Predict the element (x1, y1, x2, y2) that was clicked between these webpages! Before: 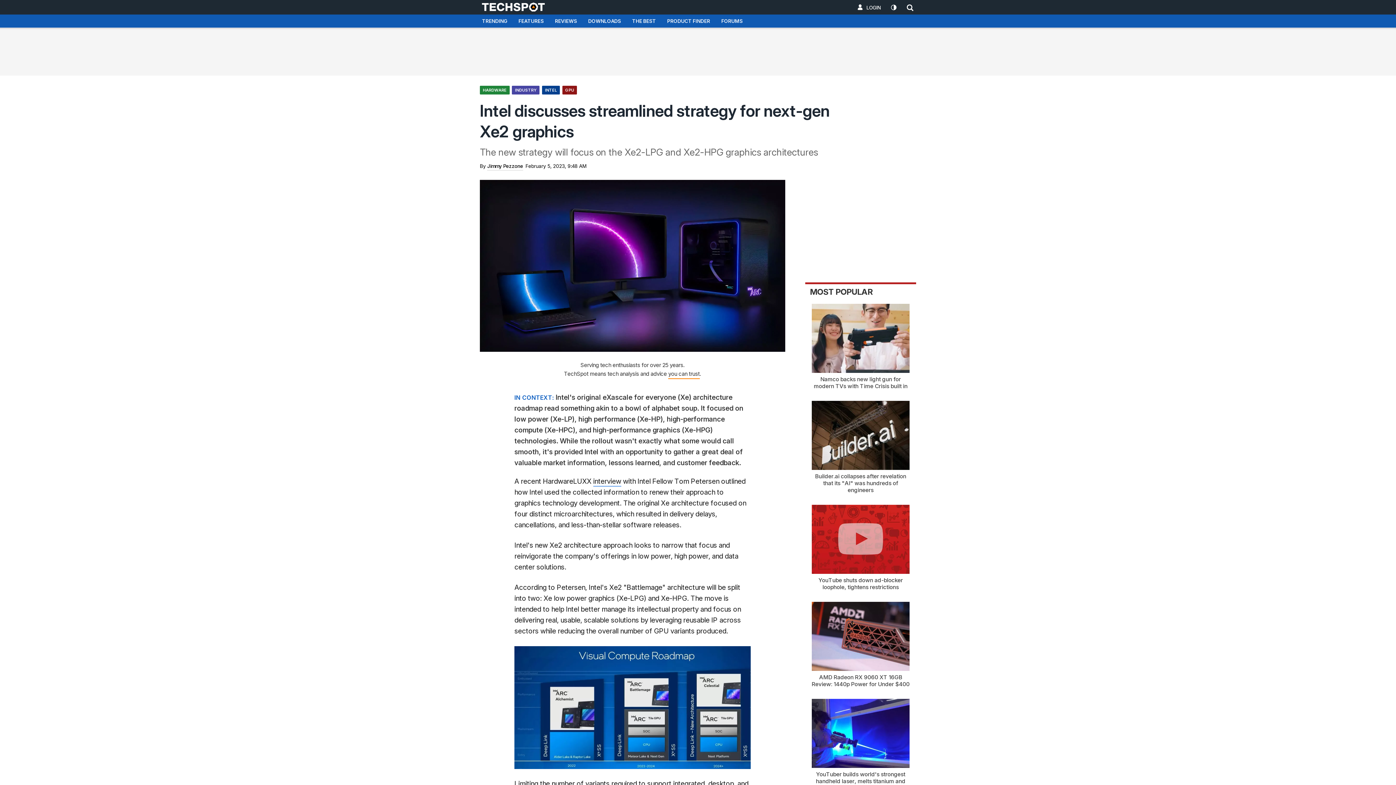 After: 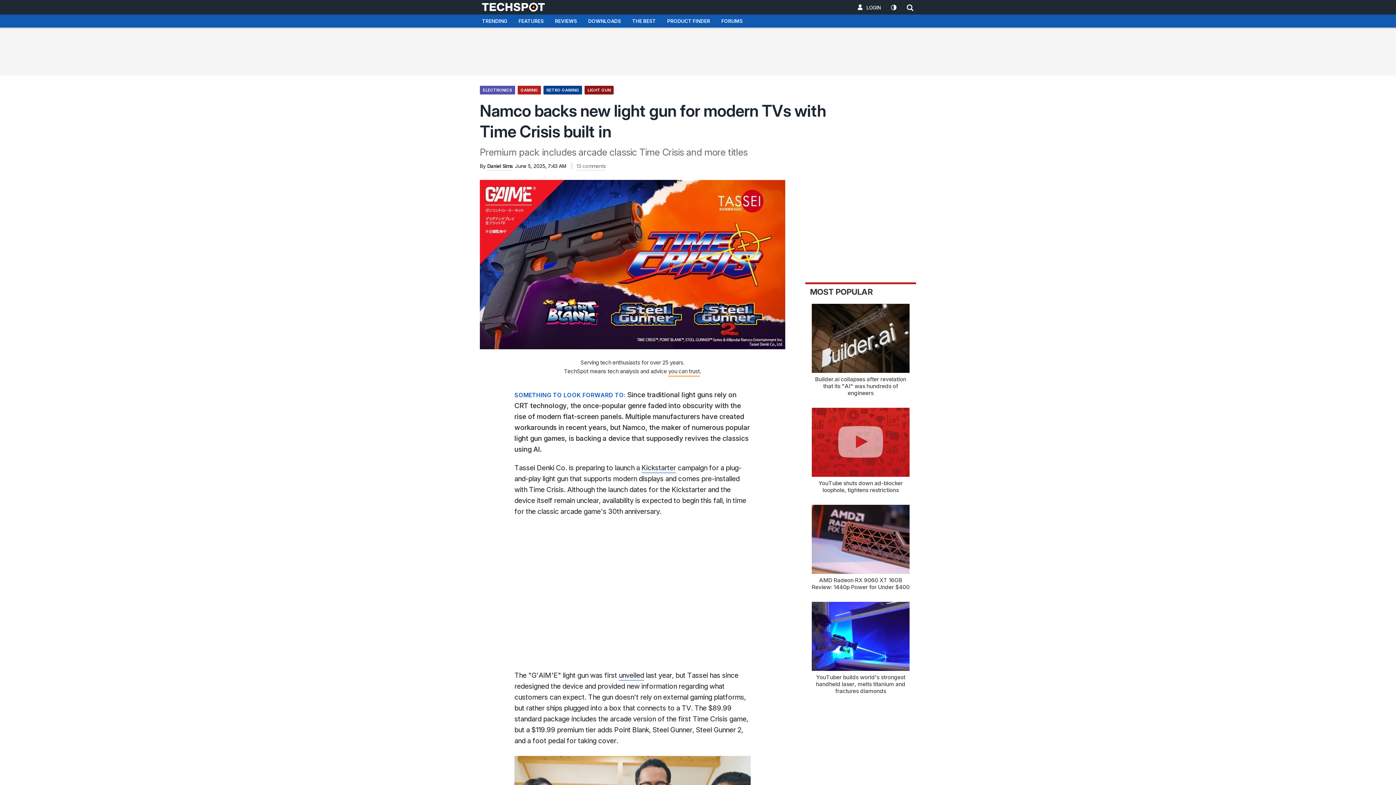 Action: bbox: (805, 304, 916, 389) label: Namco backs new light gun for modern TVs with Time Crisis built in